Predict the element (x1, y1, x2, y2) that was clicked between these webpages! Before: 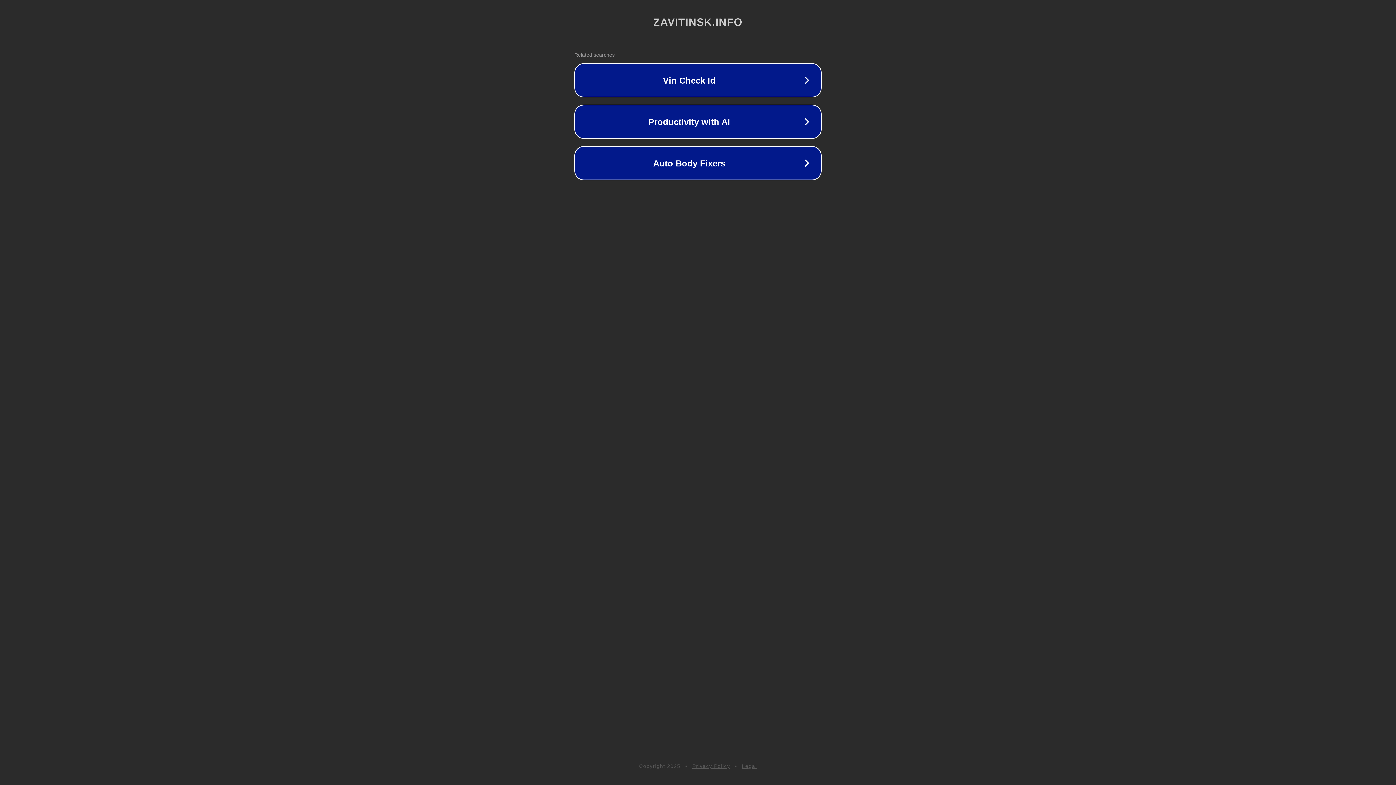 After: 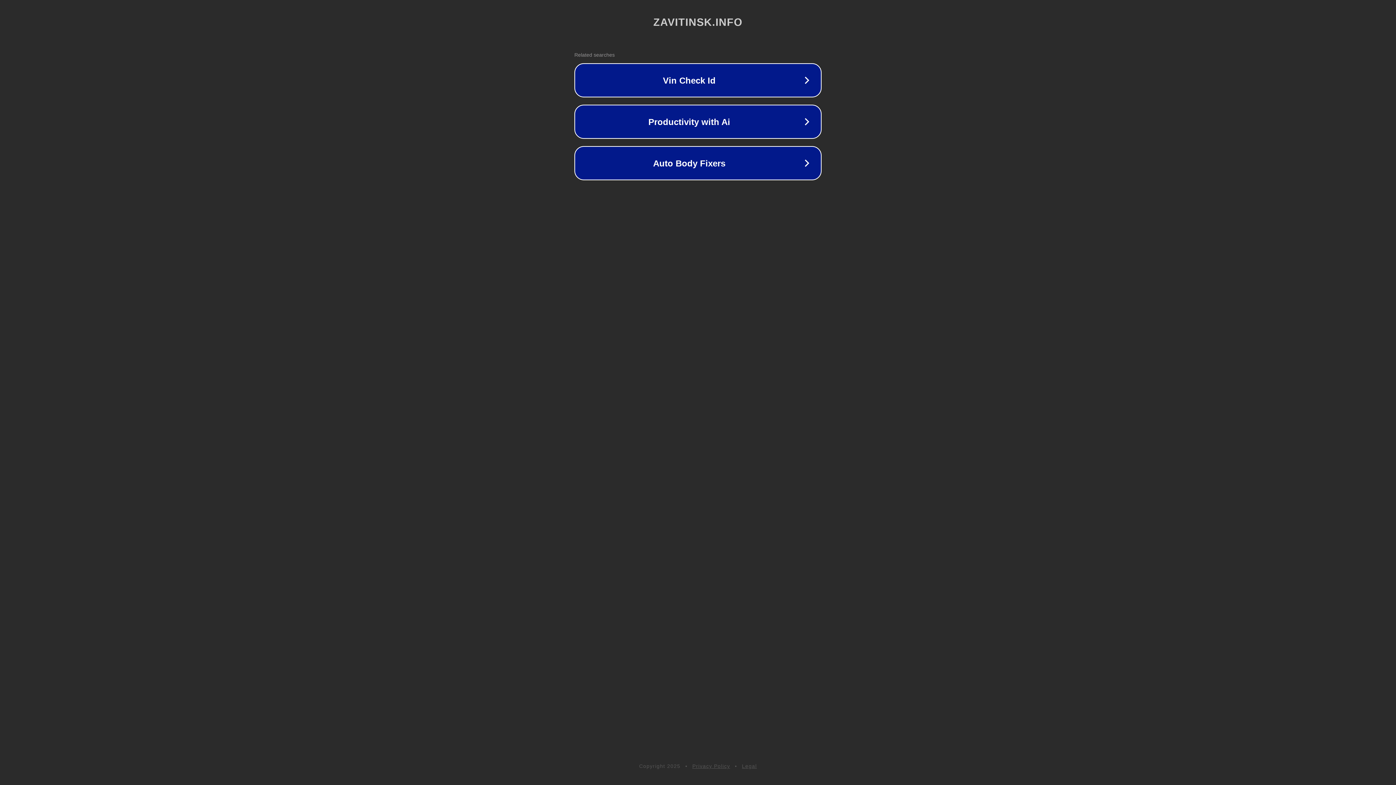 Action: bbox: (742, 763, 757, 769) label: Legal